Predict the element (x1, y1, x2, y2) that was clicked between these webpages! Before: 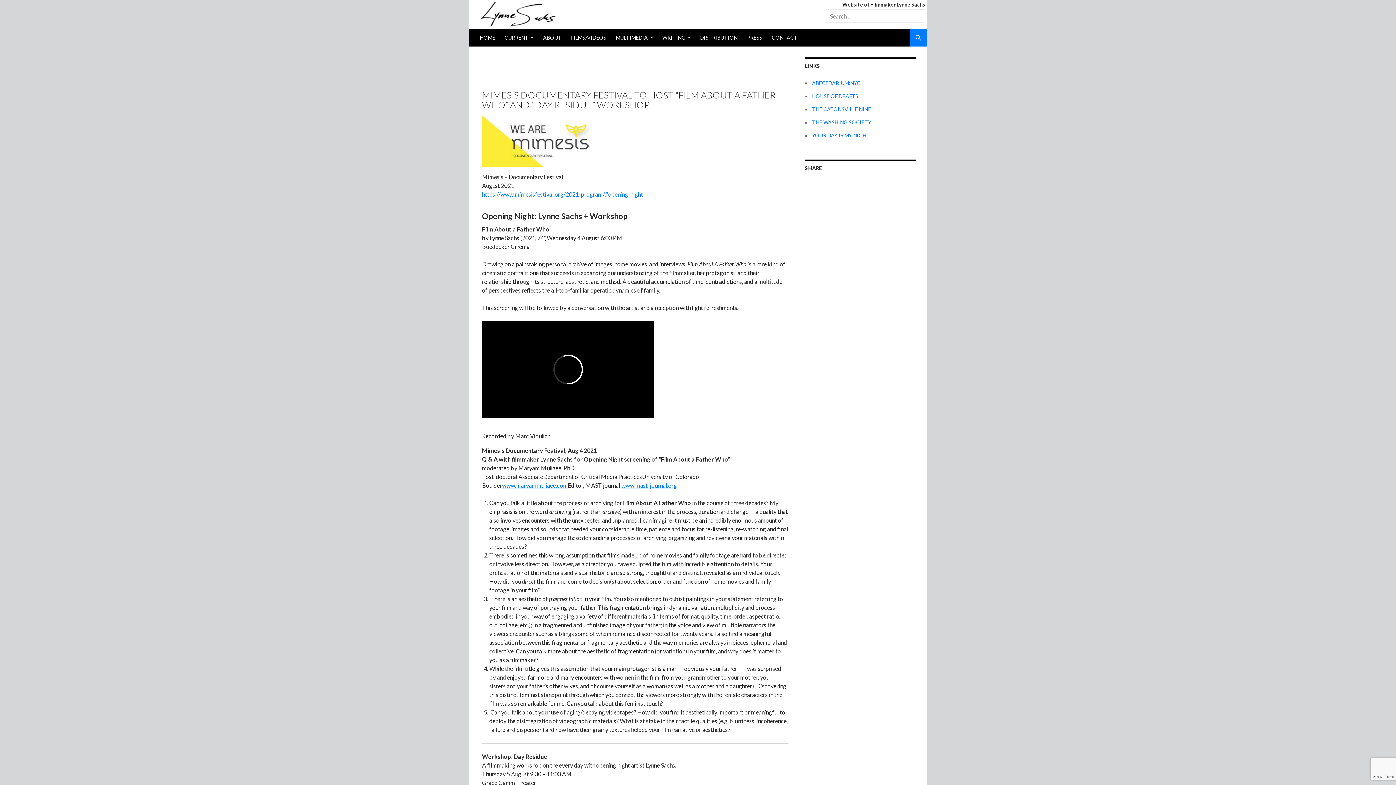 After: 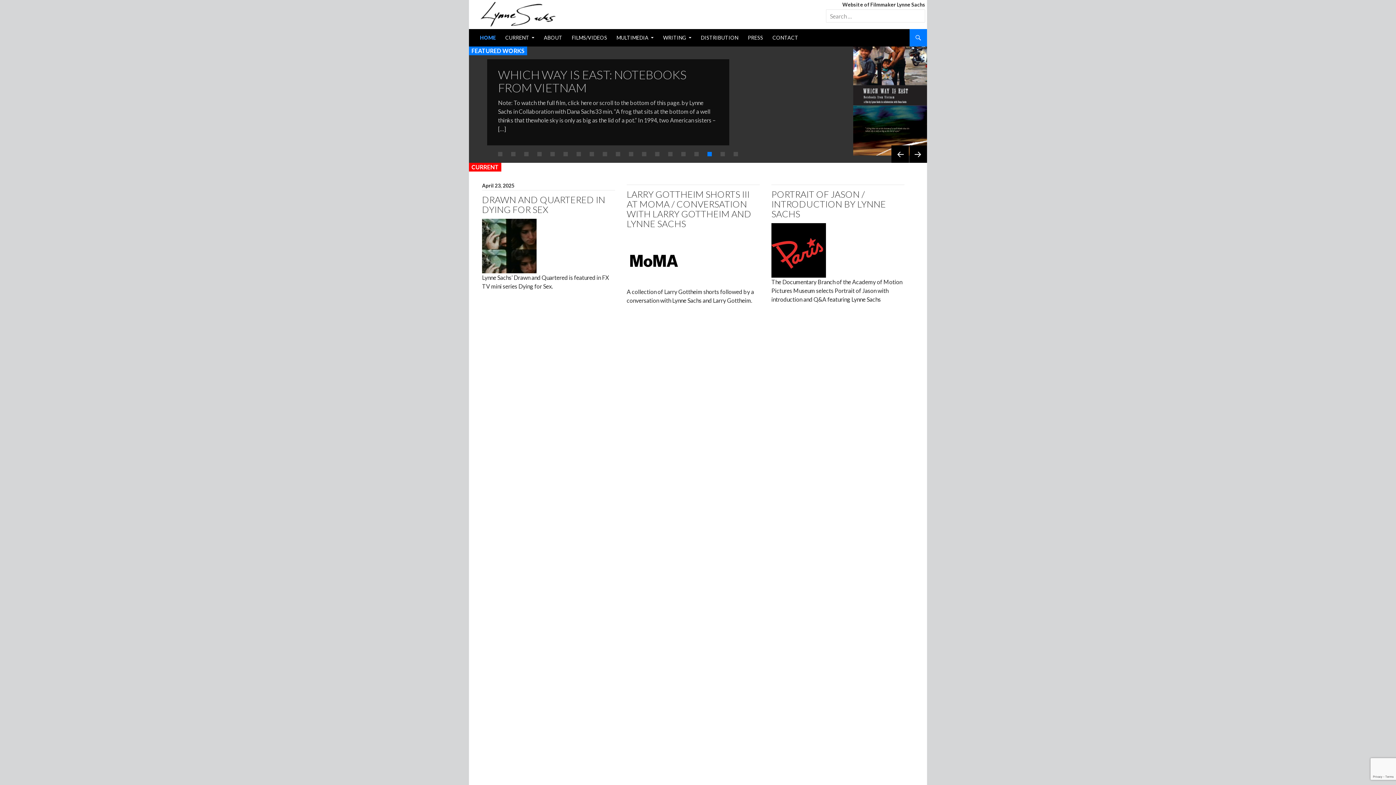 Action: label: HOME bbox: (475, 29, 499, 46)